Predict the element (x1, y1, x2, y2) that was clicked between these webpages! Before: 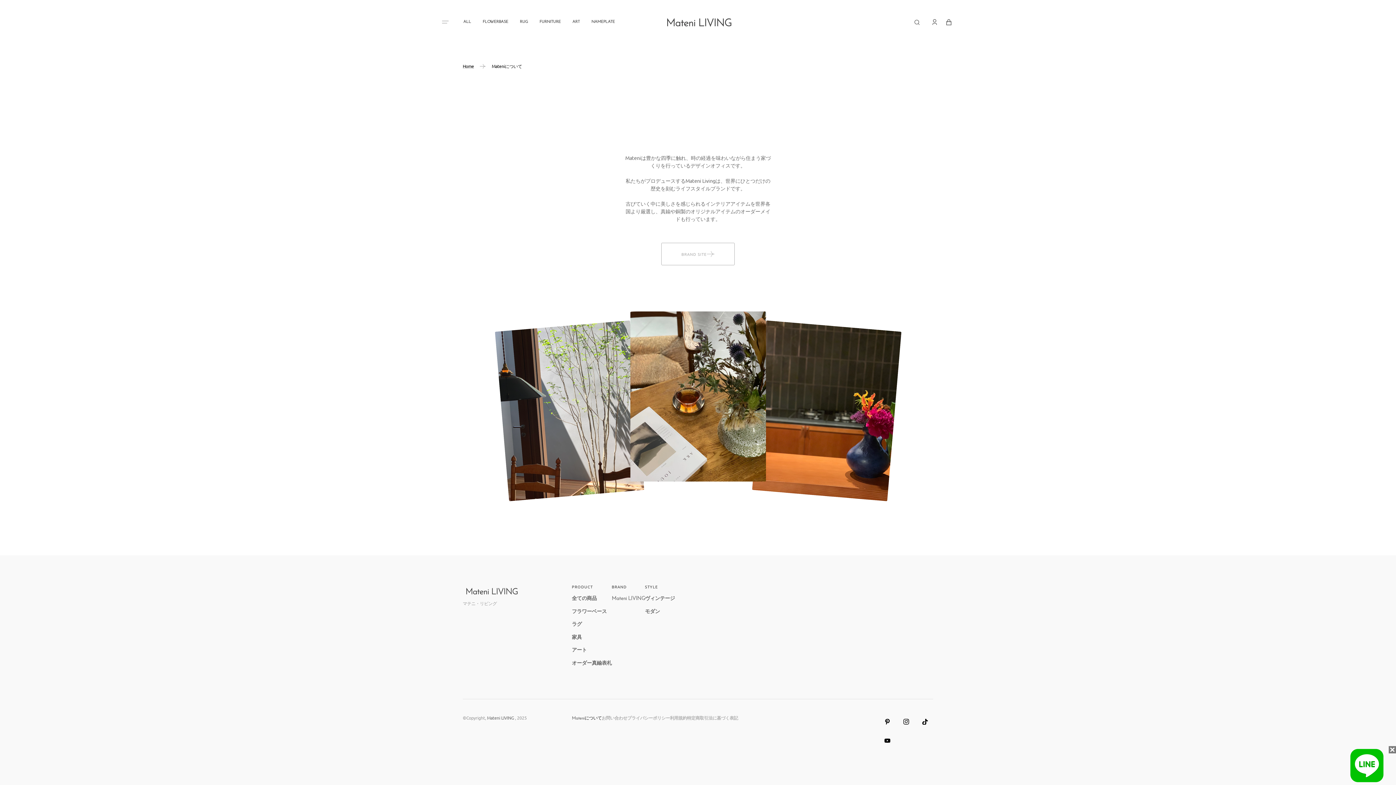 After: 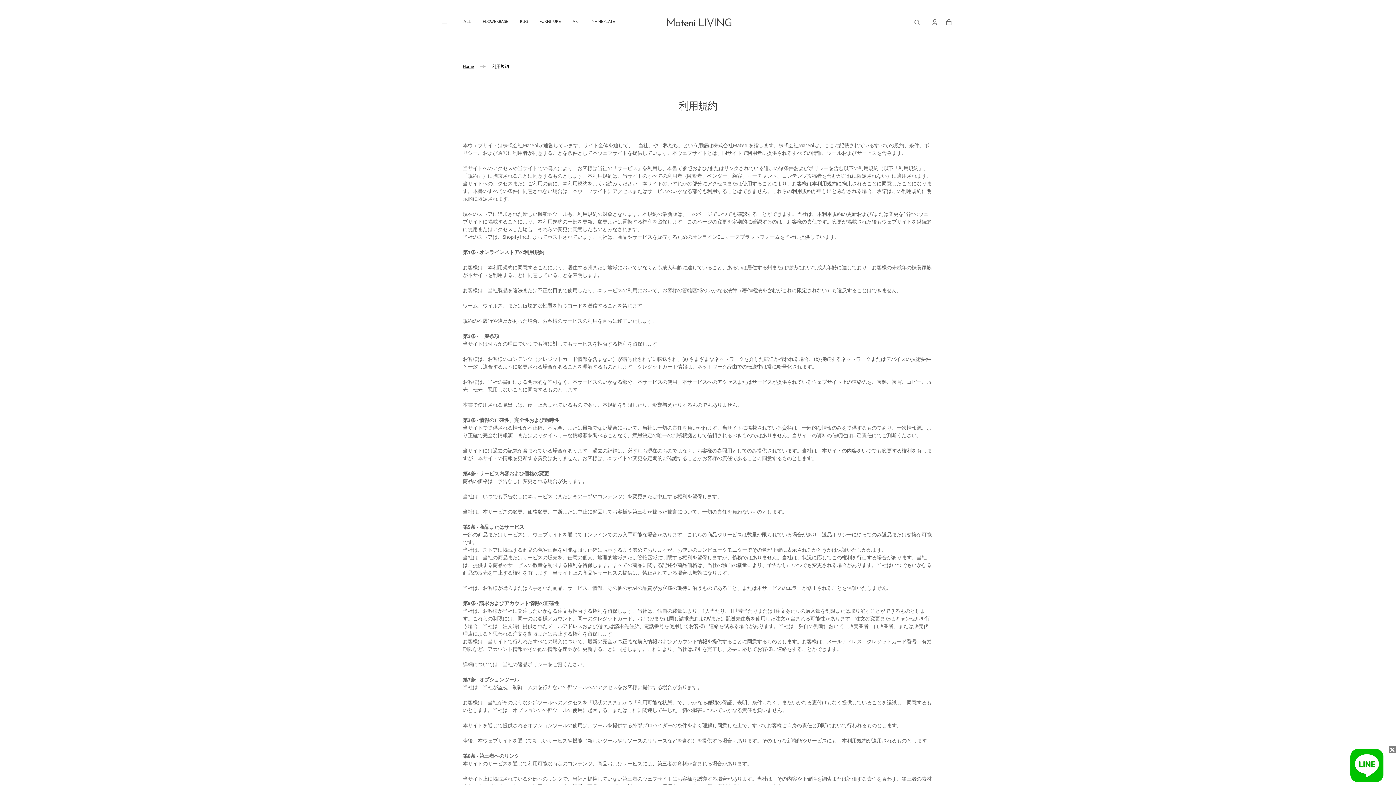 Action: bbox: (670, 715, 687, 722) label: 利用規約